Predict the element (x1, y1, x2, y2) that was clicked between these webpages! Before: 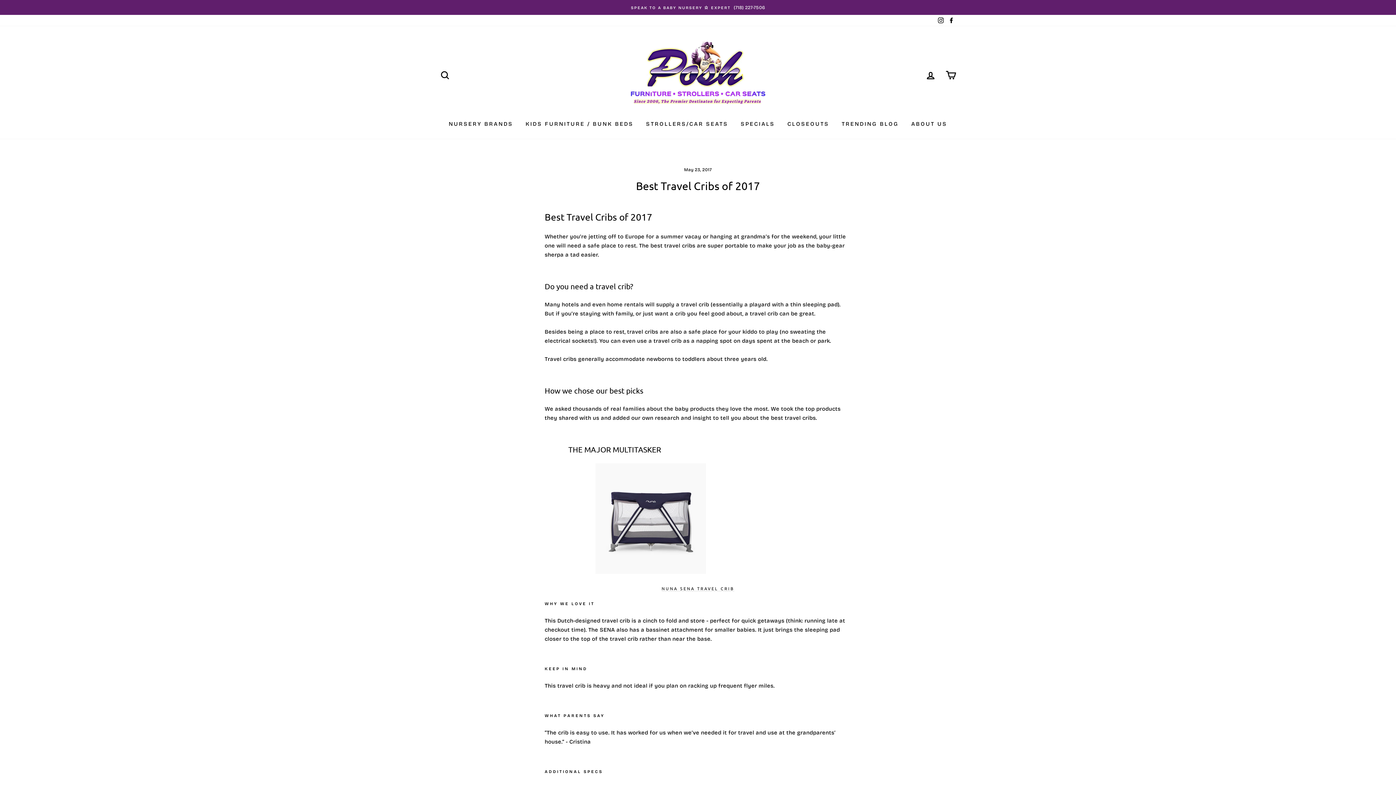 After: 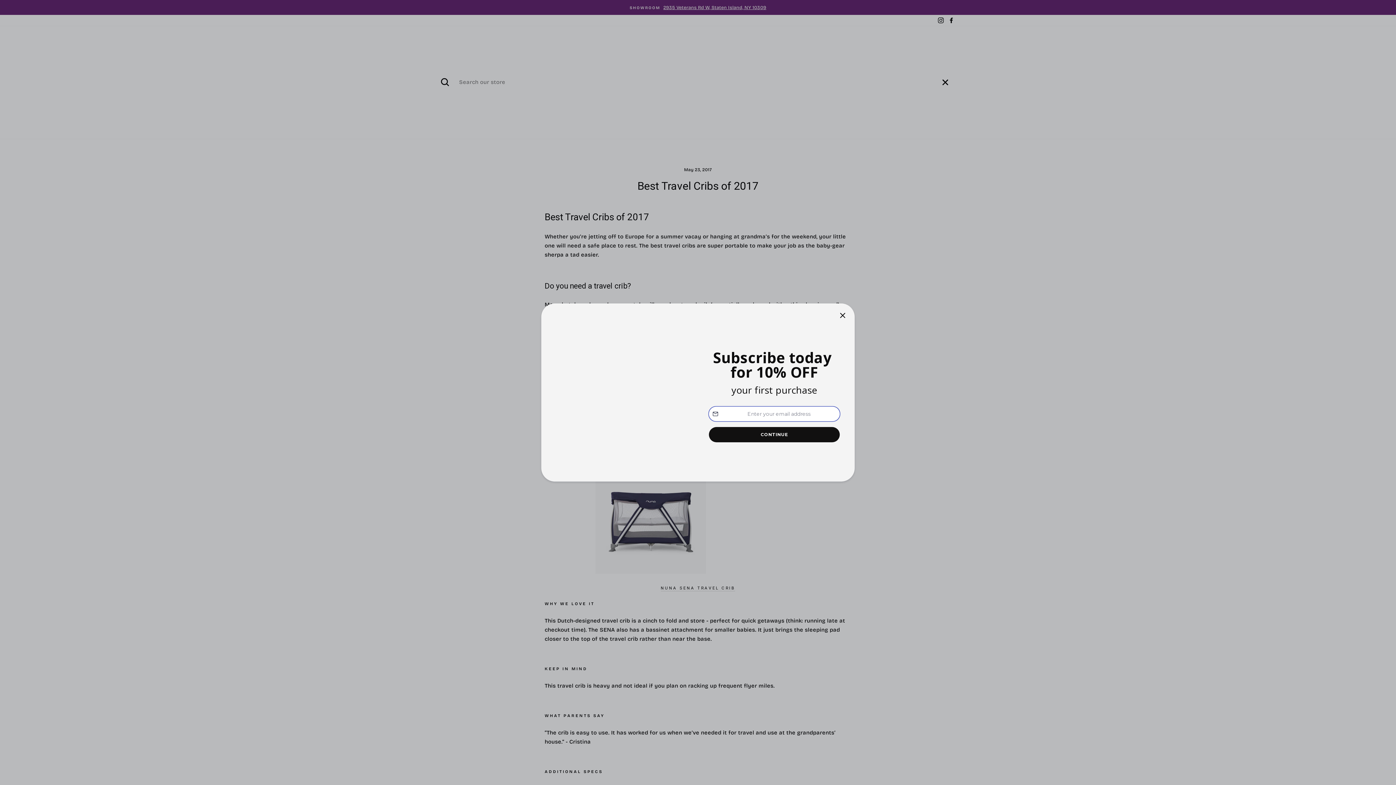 Action: bbox: (435, 67, 454, 83) label: SEARCH